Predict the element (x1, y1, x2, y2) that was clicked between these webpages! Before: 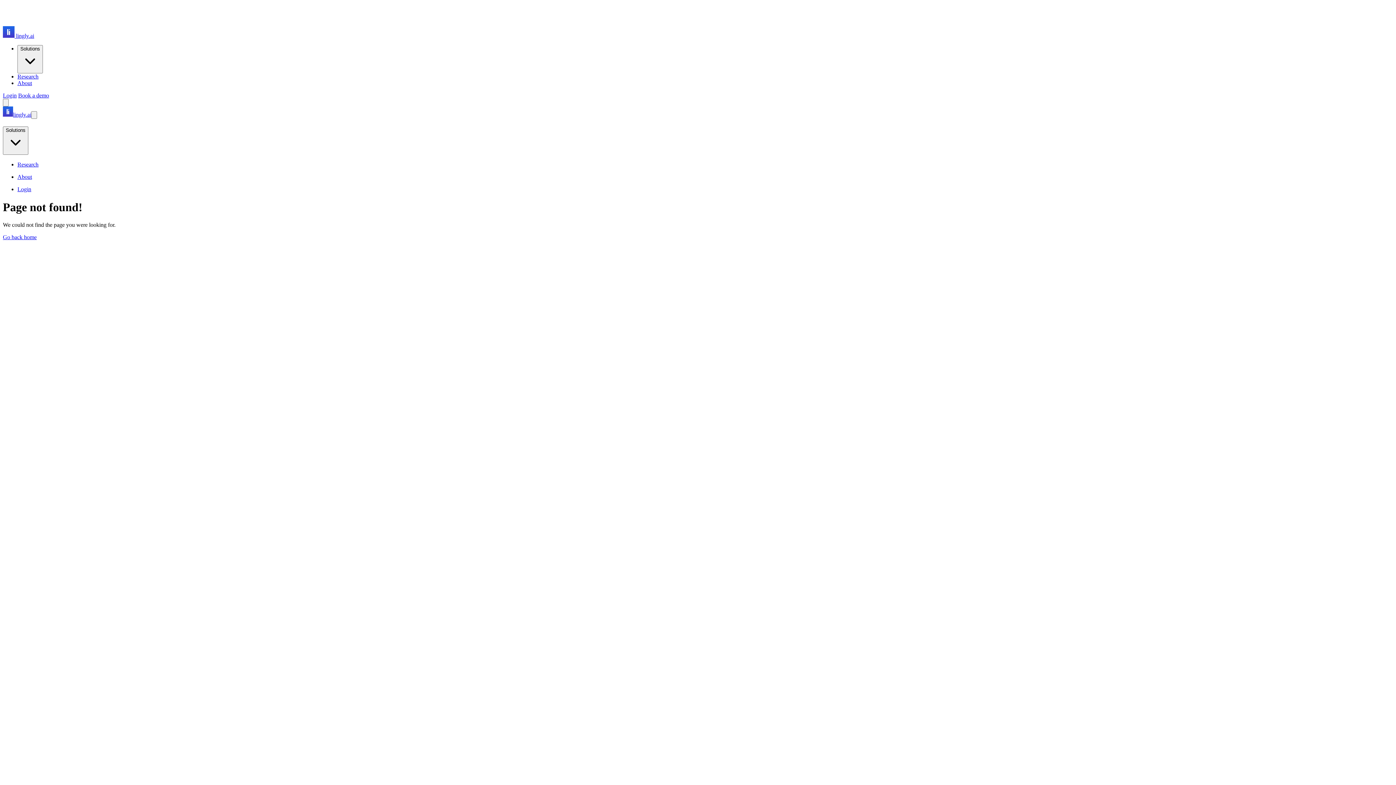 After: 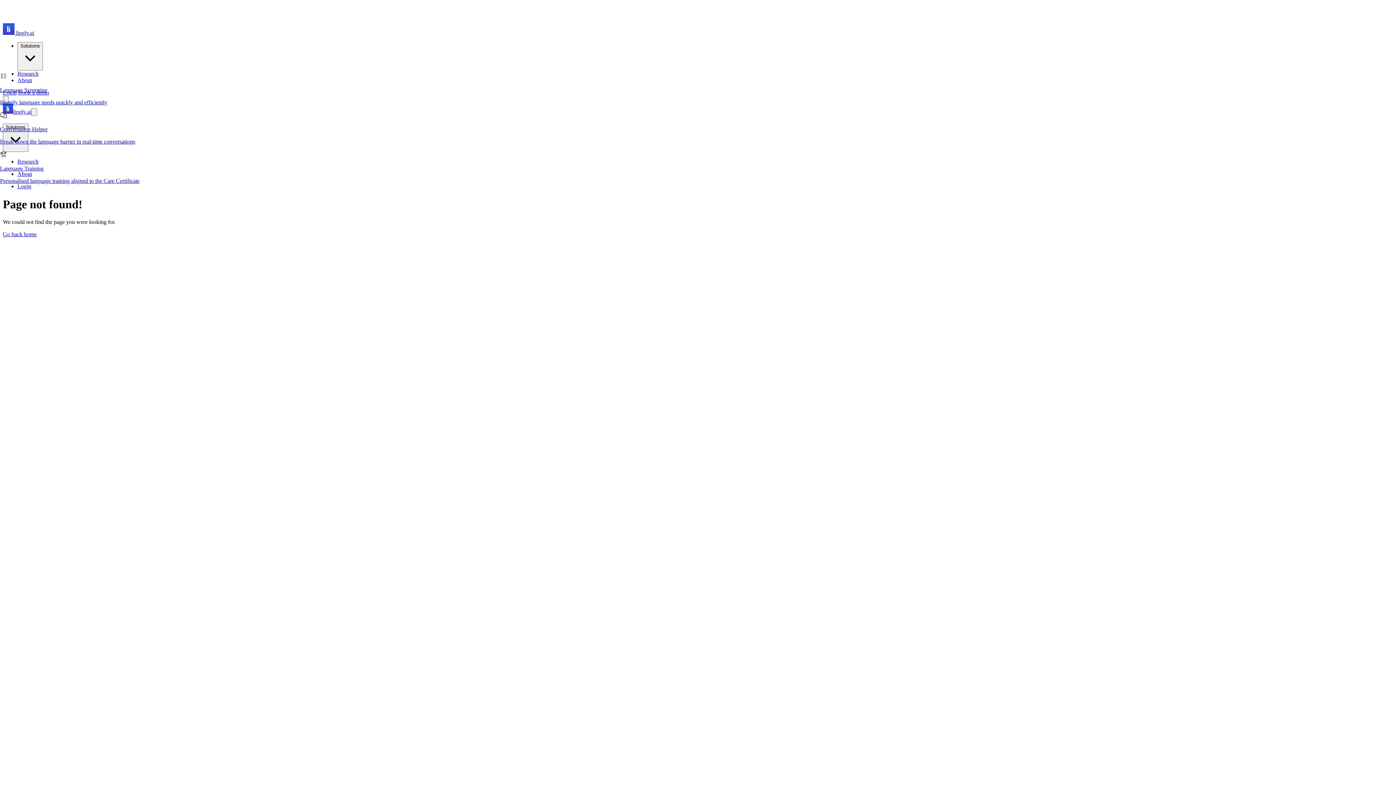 Action: bbox: (17, 45, 42, 73) label: Solutions